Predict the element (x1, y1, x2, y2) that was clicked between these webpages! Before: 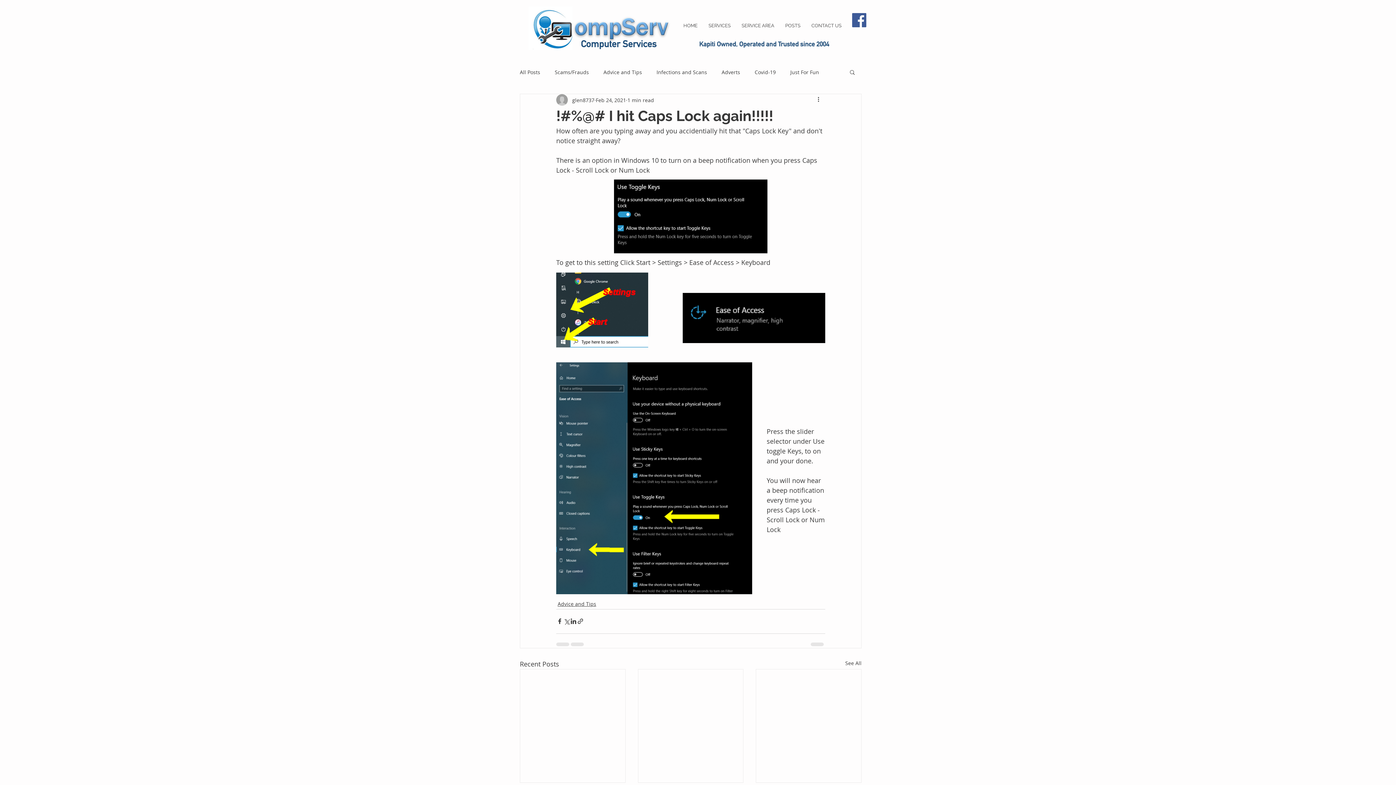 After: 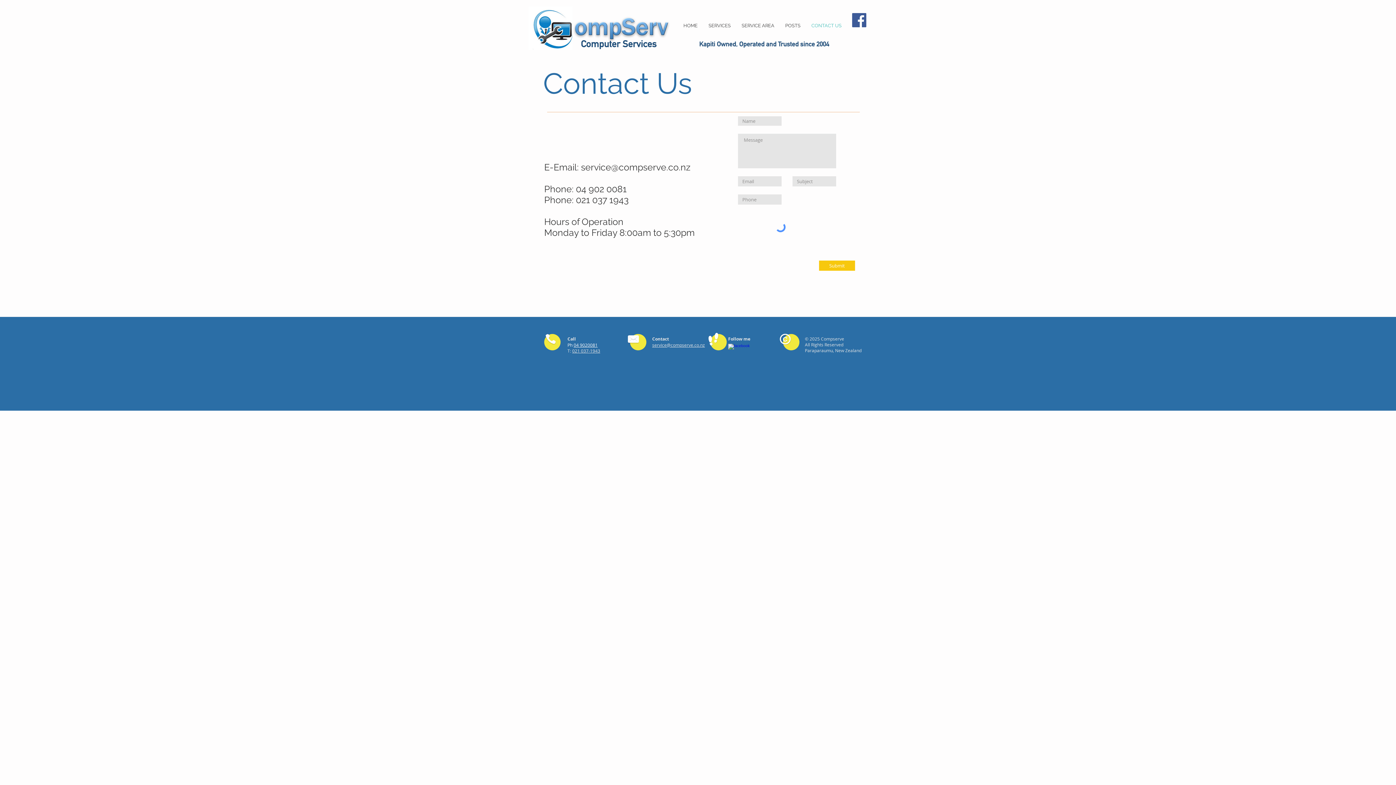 Action: label: CONTACT US bbox: (806, 19, 847, 32)